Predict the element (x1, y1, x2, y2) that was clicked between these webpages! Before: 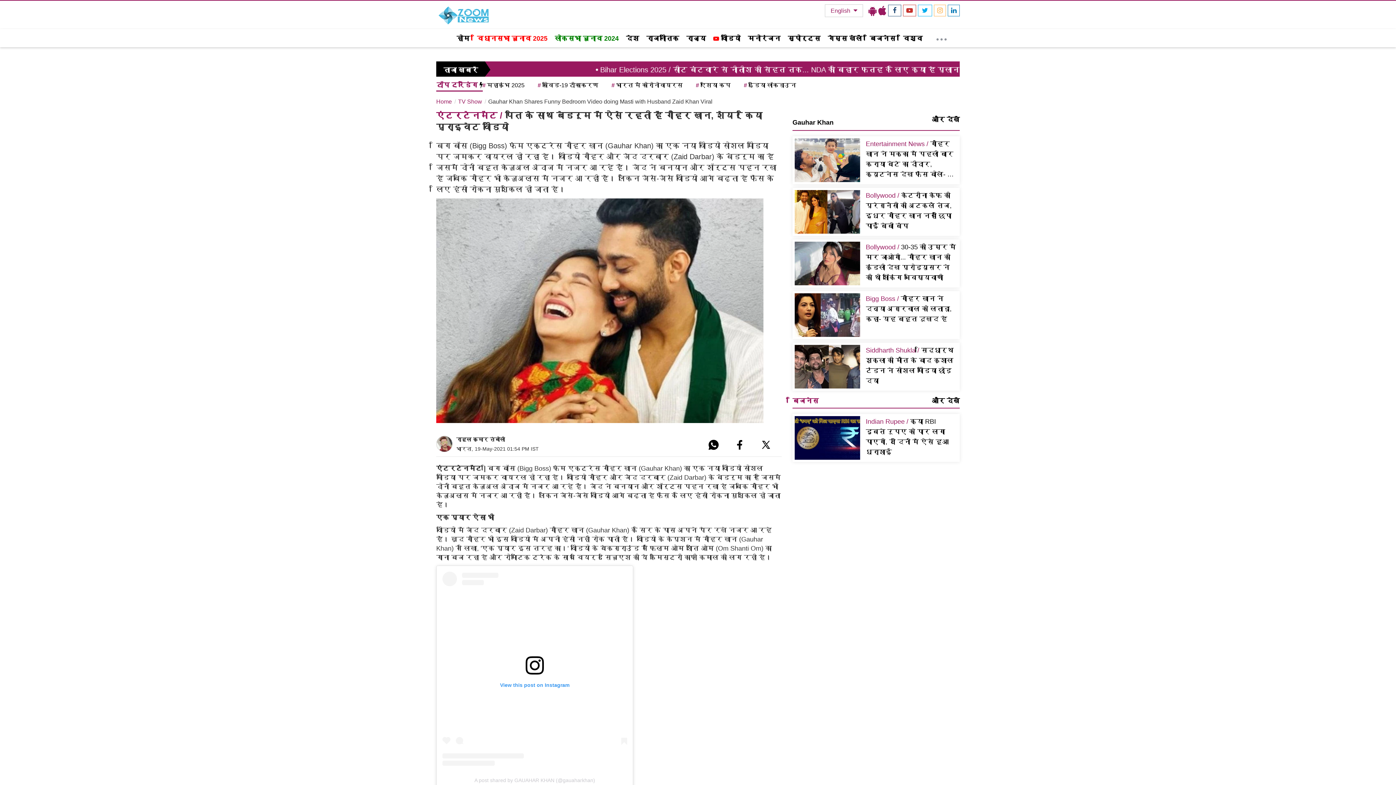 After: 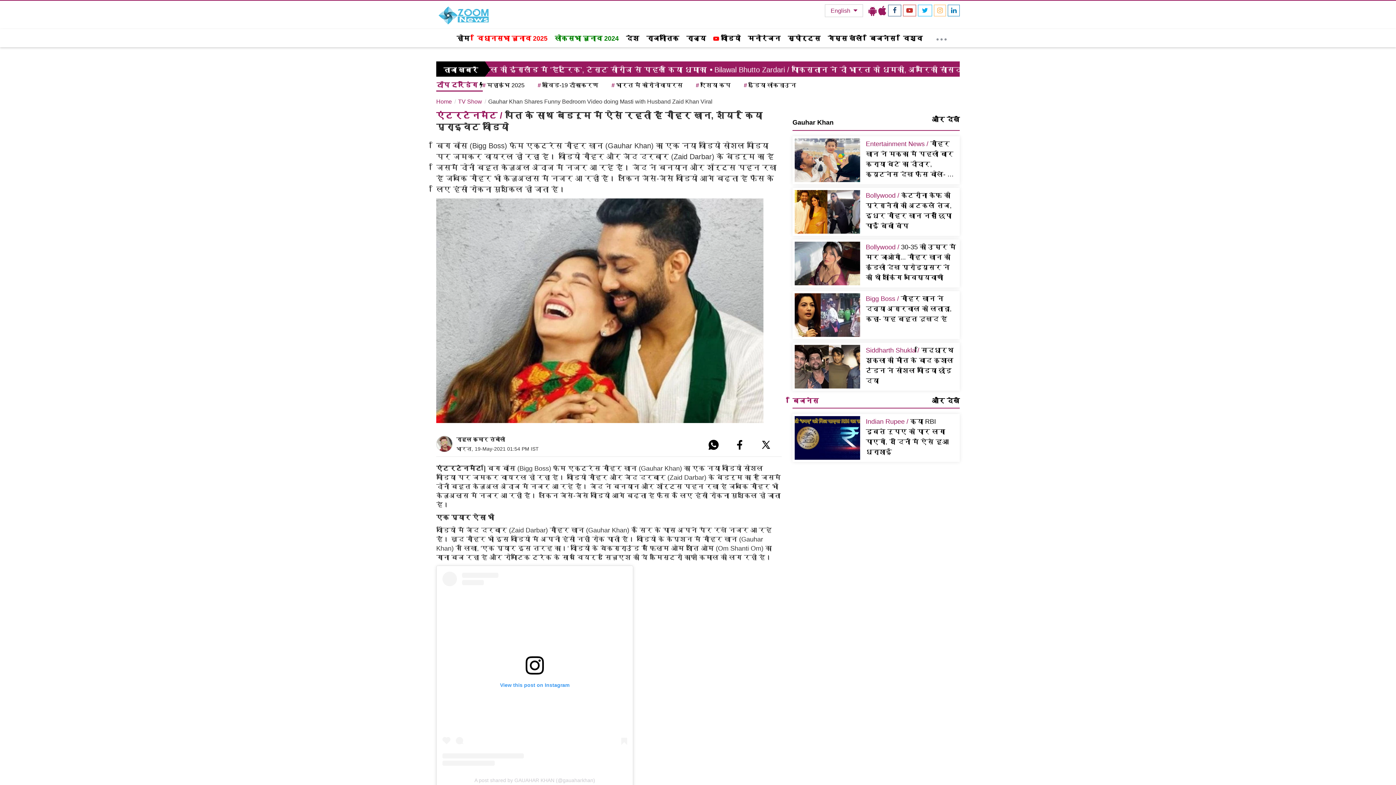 Action: bbox: (474, 777, 595, 783) label: A post shared by GAUAHAR KHAN (@gauaharkhan)